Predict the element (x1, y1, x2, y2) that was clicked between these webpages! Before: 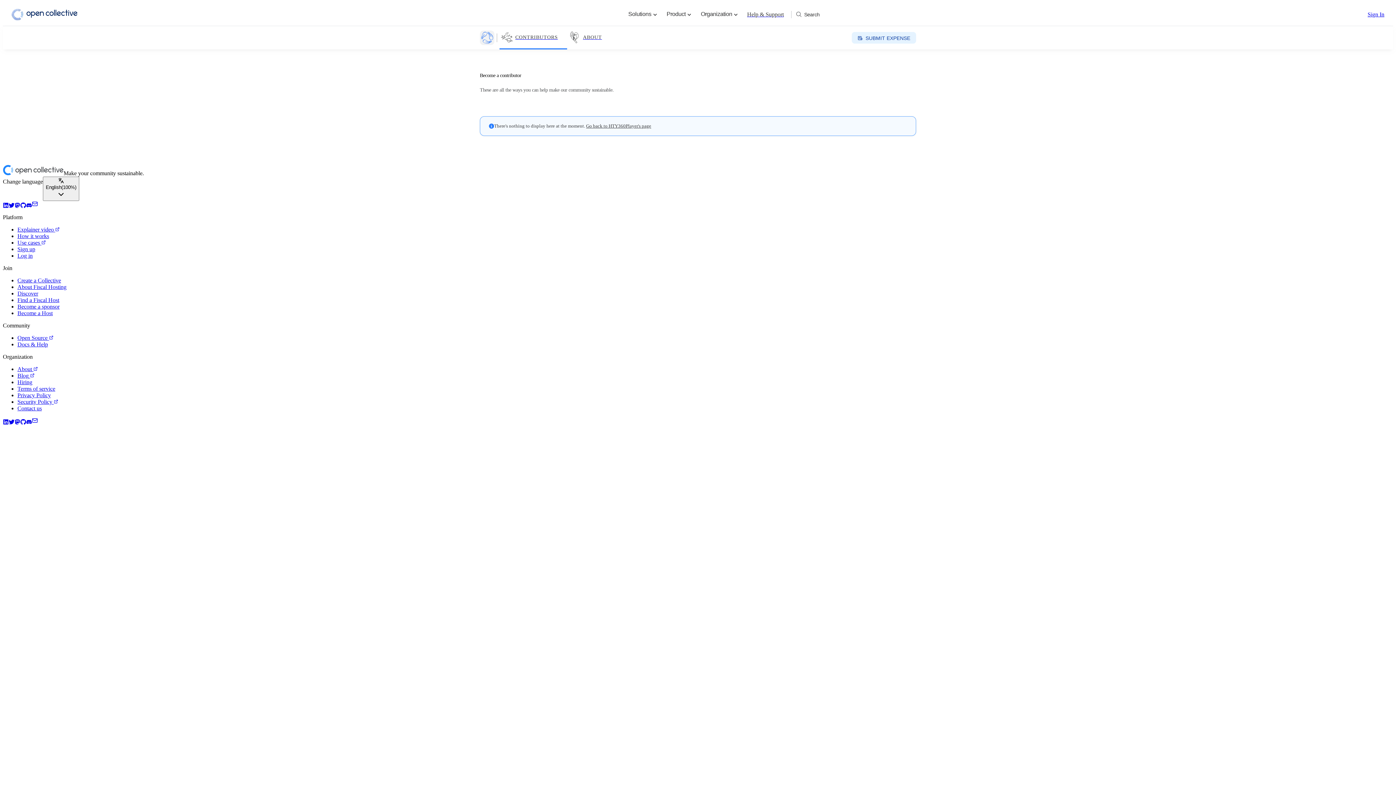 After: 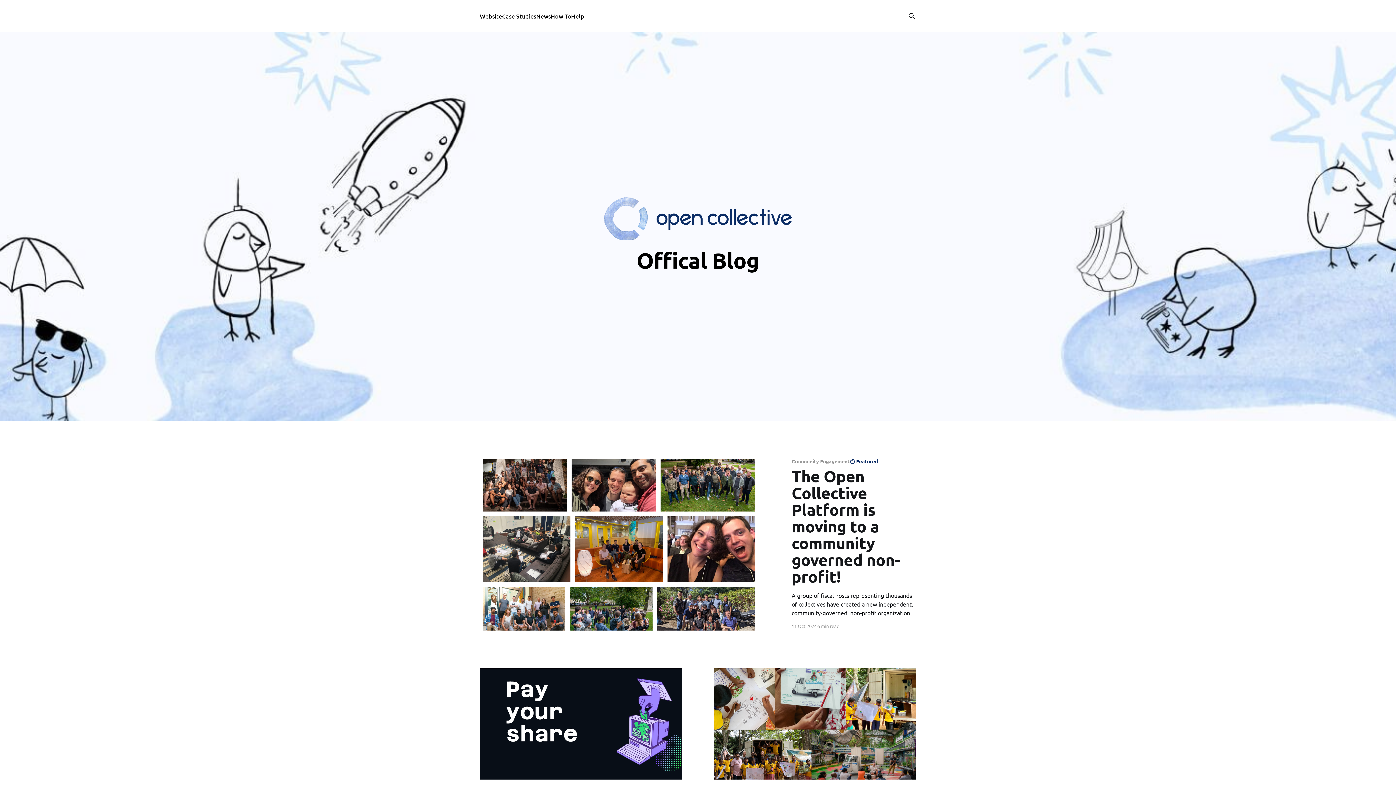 Action: label: Blog  bbox: (17, 372, 34, 378)